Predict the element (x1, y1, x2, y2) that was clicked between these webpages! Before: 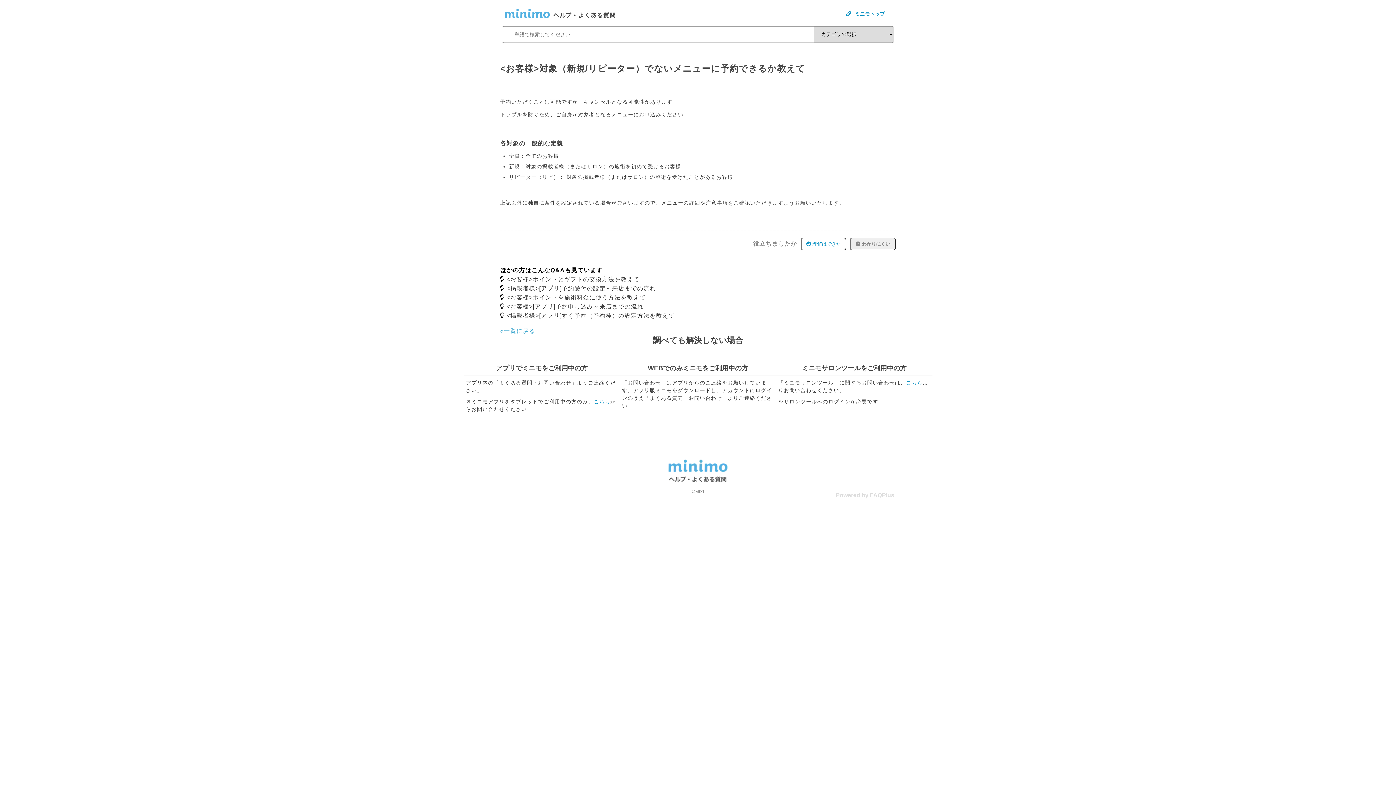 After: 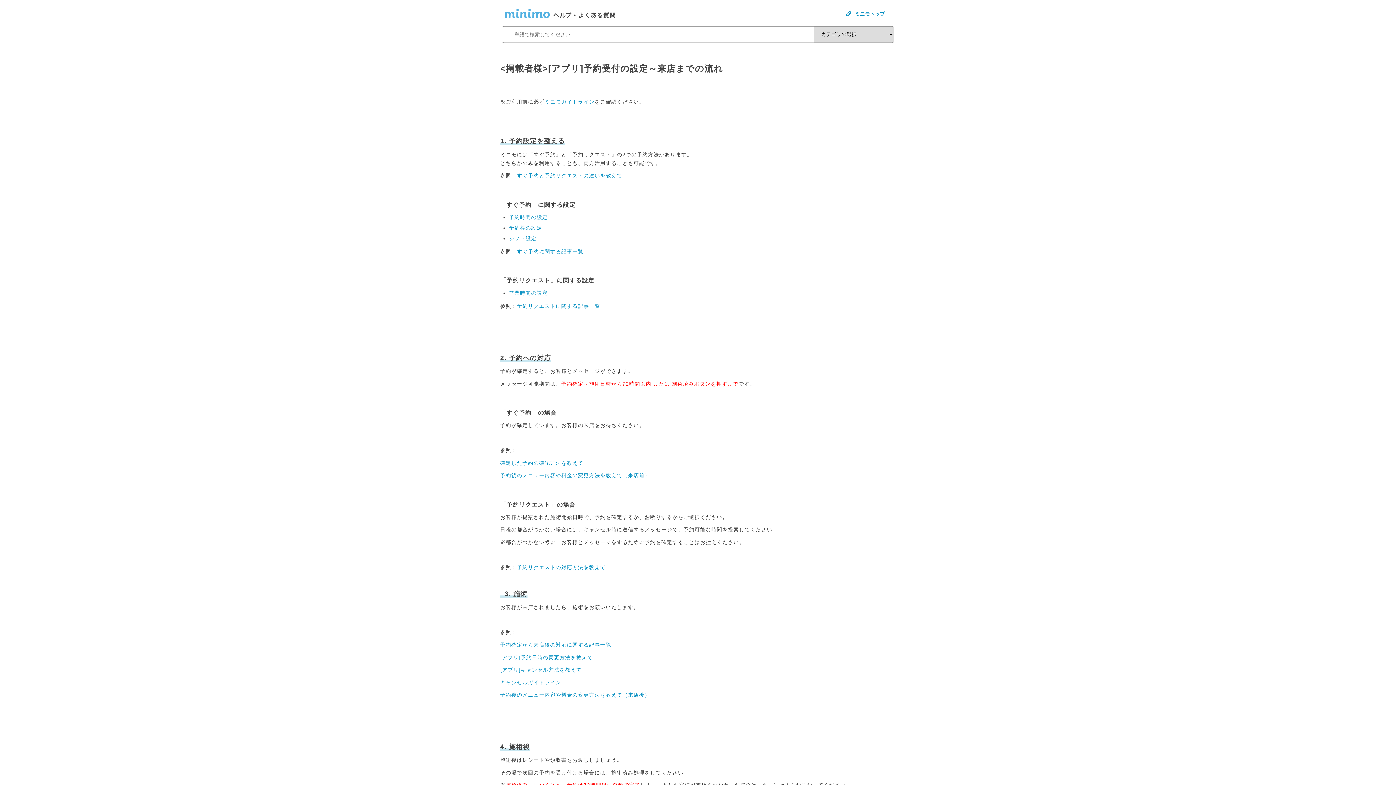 Action: bbox: (506, 285, 656, 291) label: <掲載者様>[アプリ]予約受付の設定～来店までの流れ